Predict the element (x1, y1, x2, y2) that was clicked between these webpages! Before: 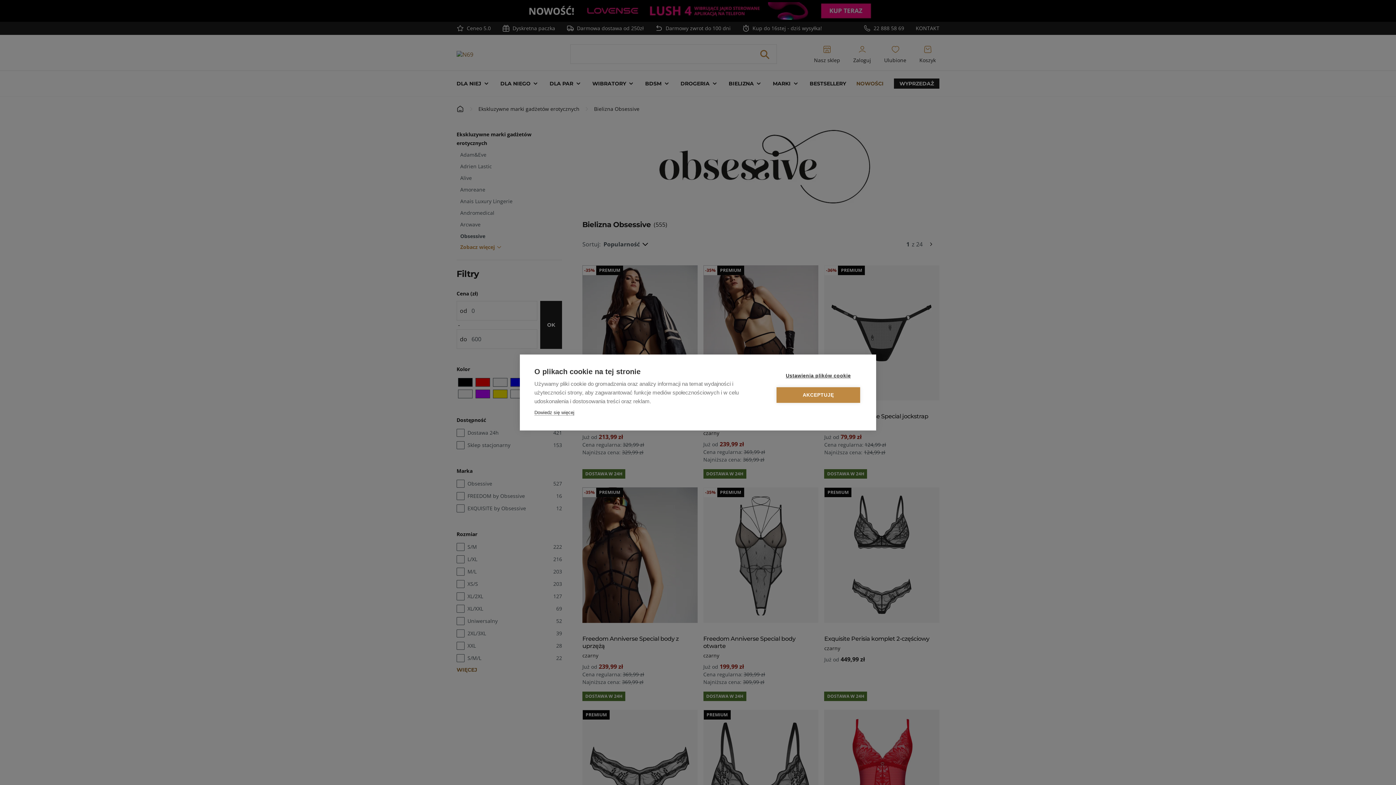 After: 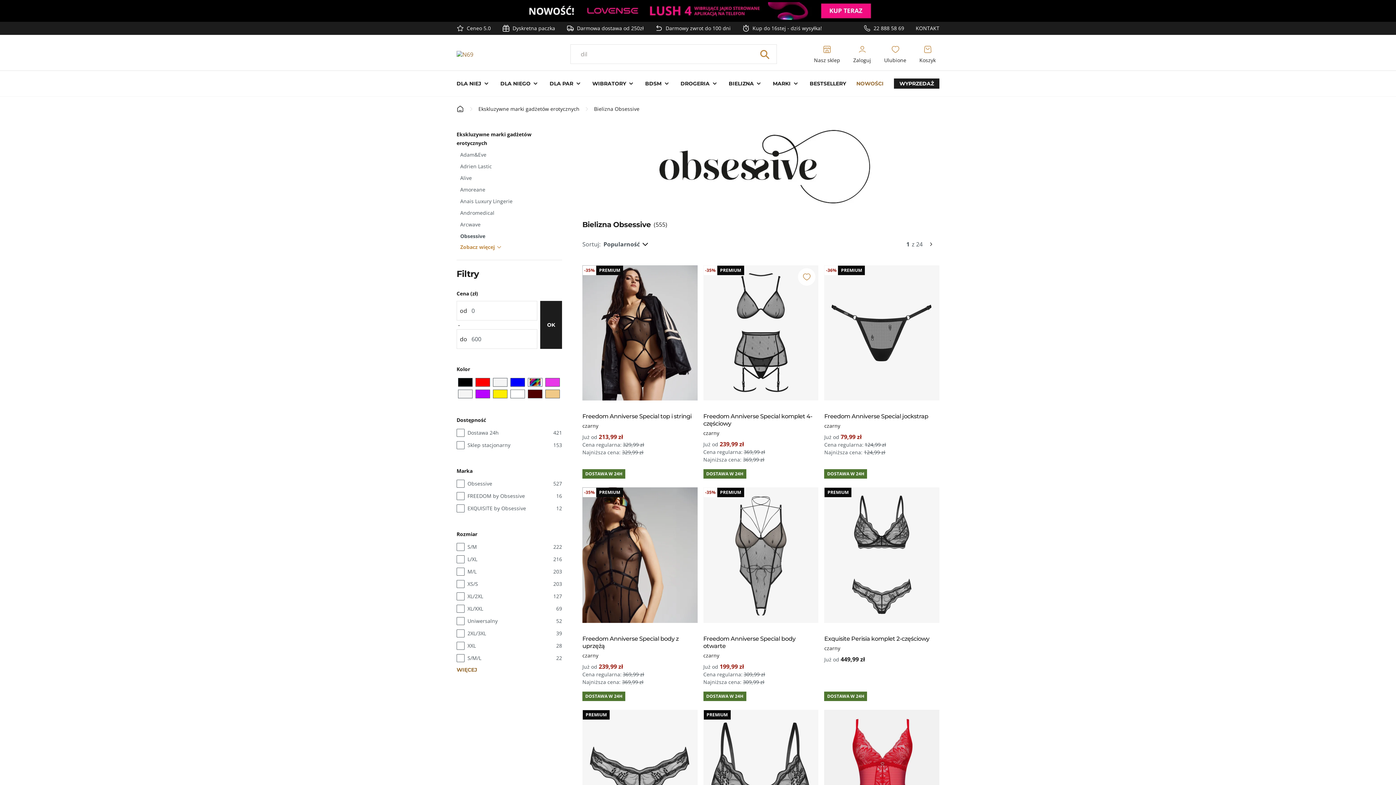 Action: bbox: (776, 387, 860, 403) label: AKCEPTUJĘ